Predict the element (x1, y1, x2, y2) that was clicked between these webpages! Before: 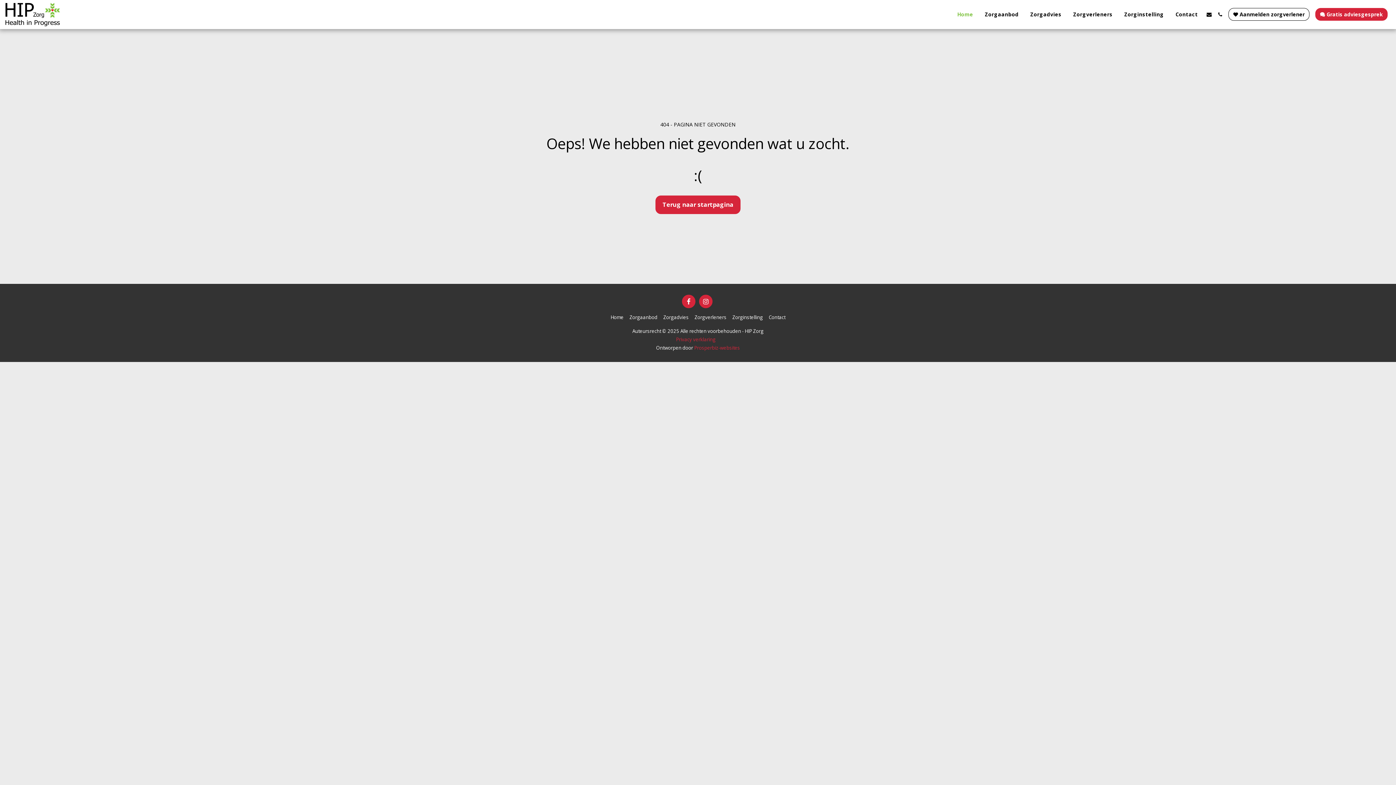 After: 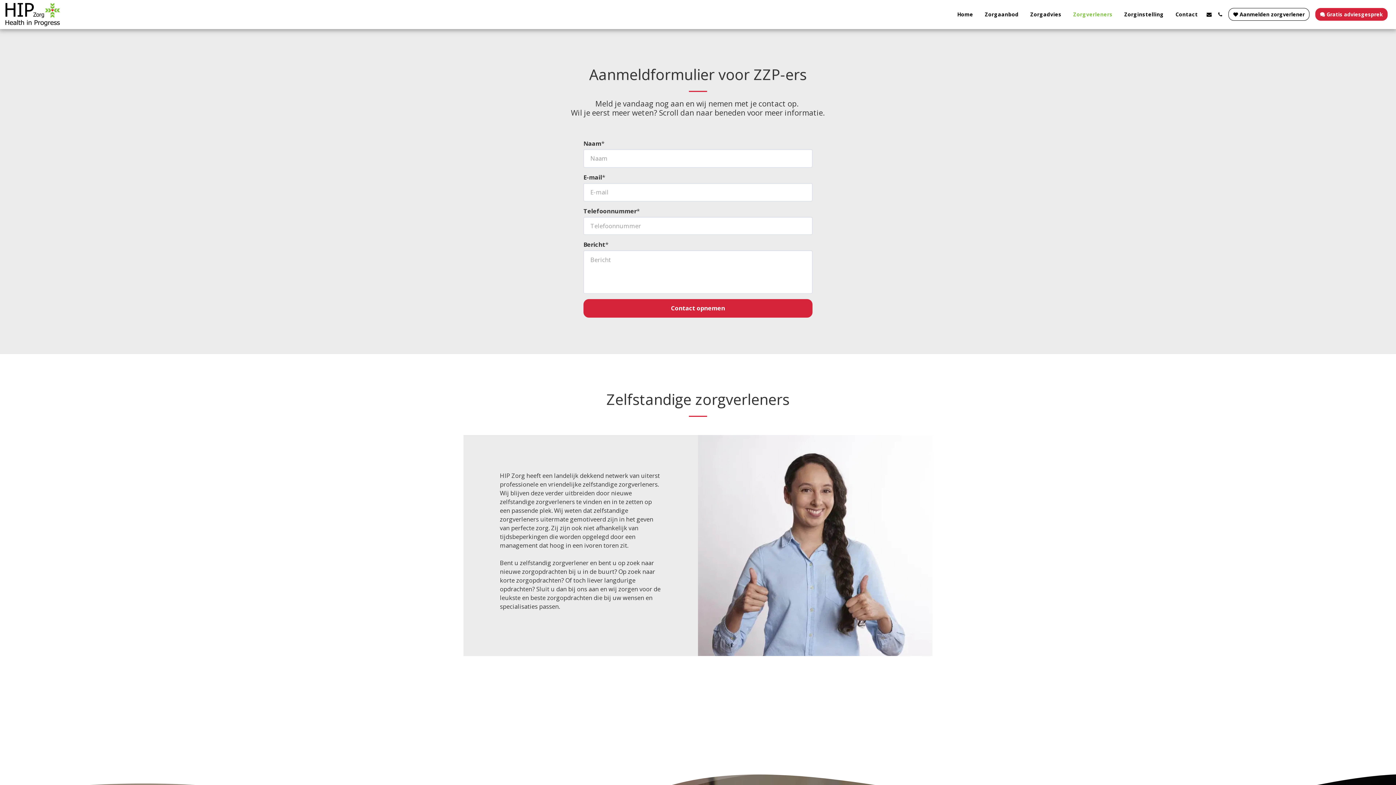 Action: bbox: (1228, 8, 1309, 20) label:  
 
Aanmelden zorgverlener